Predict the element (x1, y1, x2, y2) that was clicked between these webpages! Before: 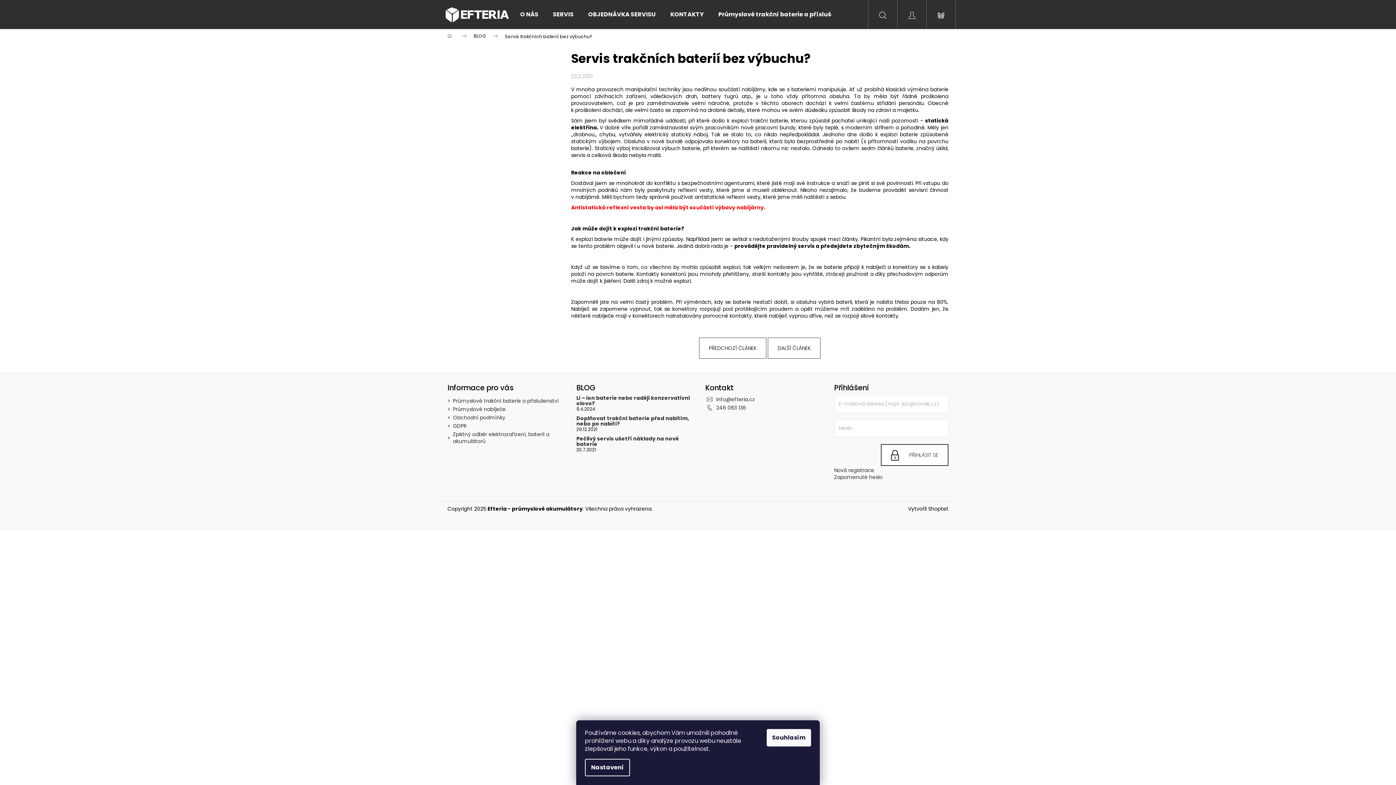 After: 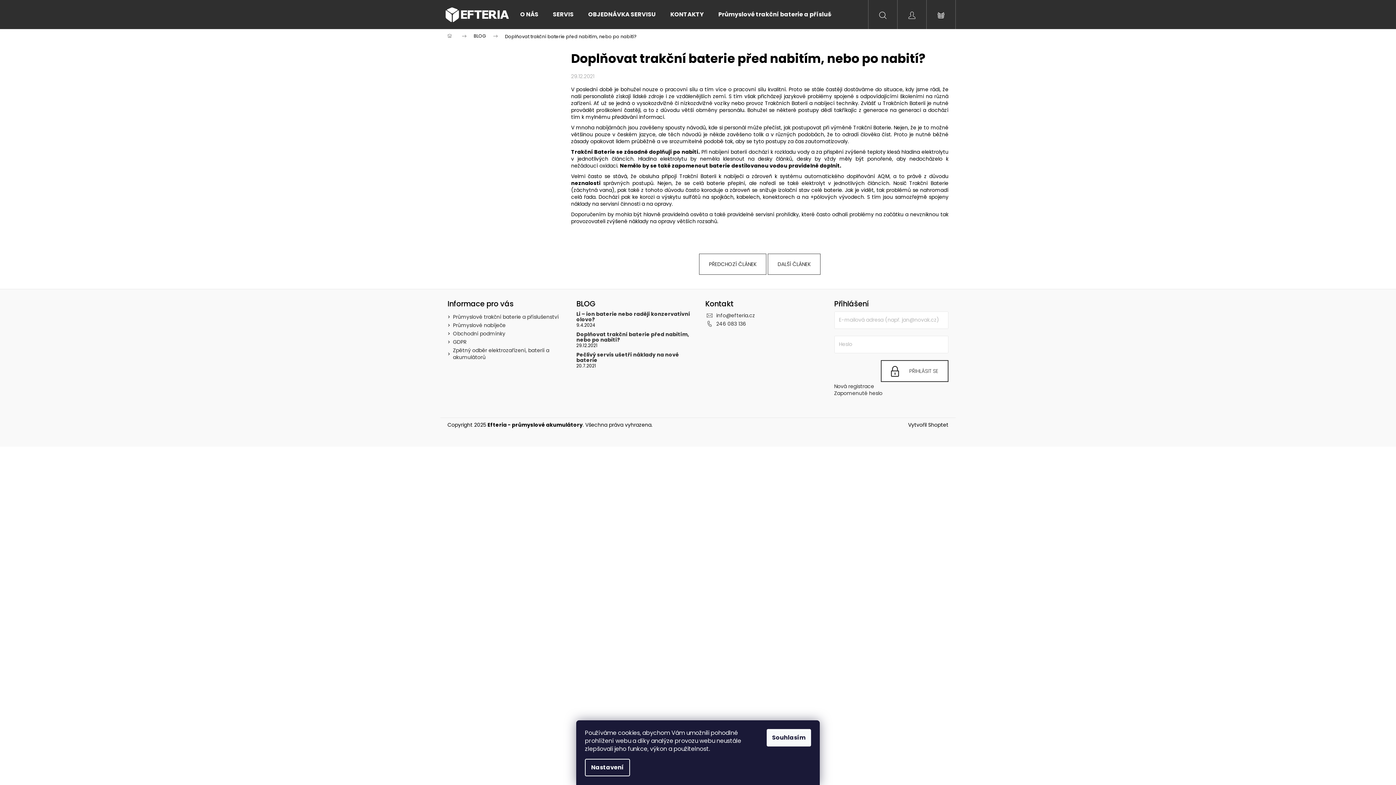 Action: bbox: (576, 415, 690, 426) label: Doplňovat trakční baterie před nabitím, nebo po nabití?